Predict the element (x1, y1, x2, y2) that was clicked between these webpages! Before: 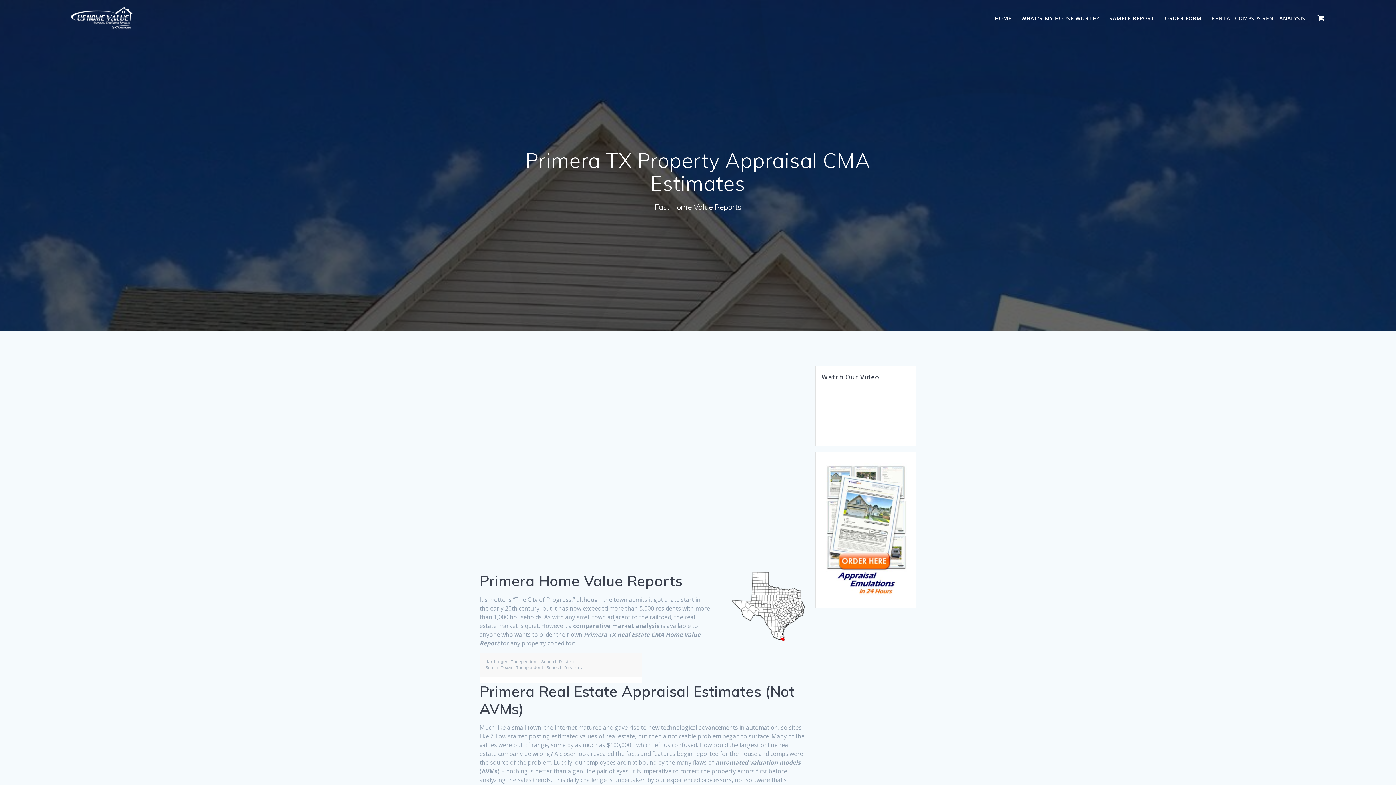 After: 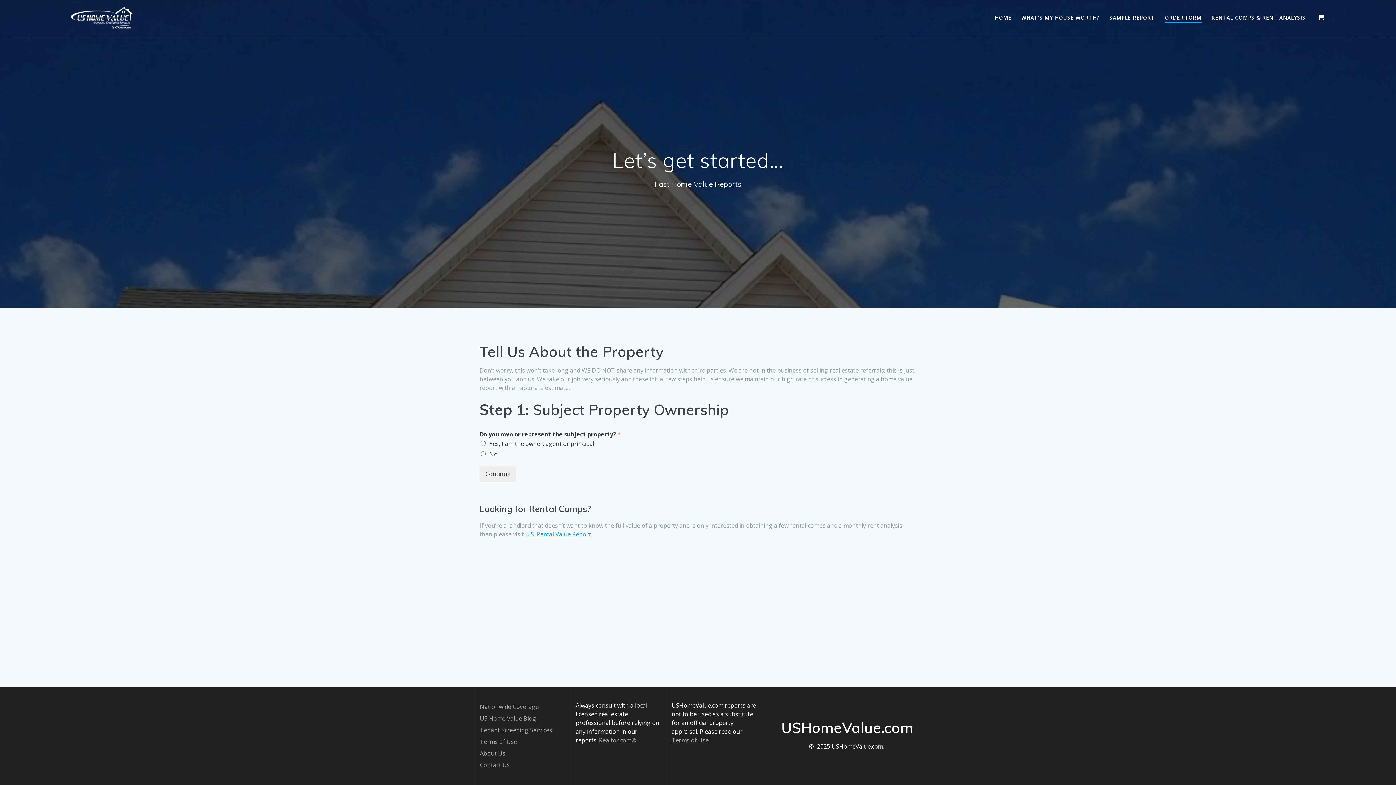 Action: label: ORDER FORM bbox: (1165, 14, 1201, 22)